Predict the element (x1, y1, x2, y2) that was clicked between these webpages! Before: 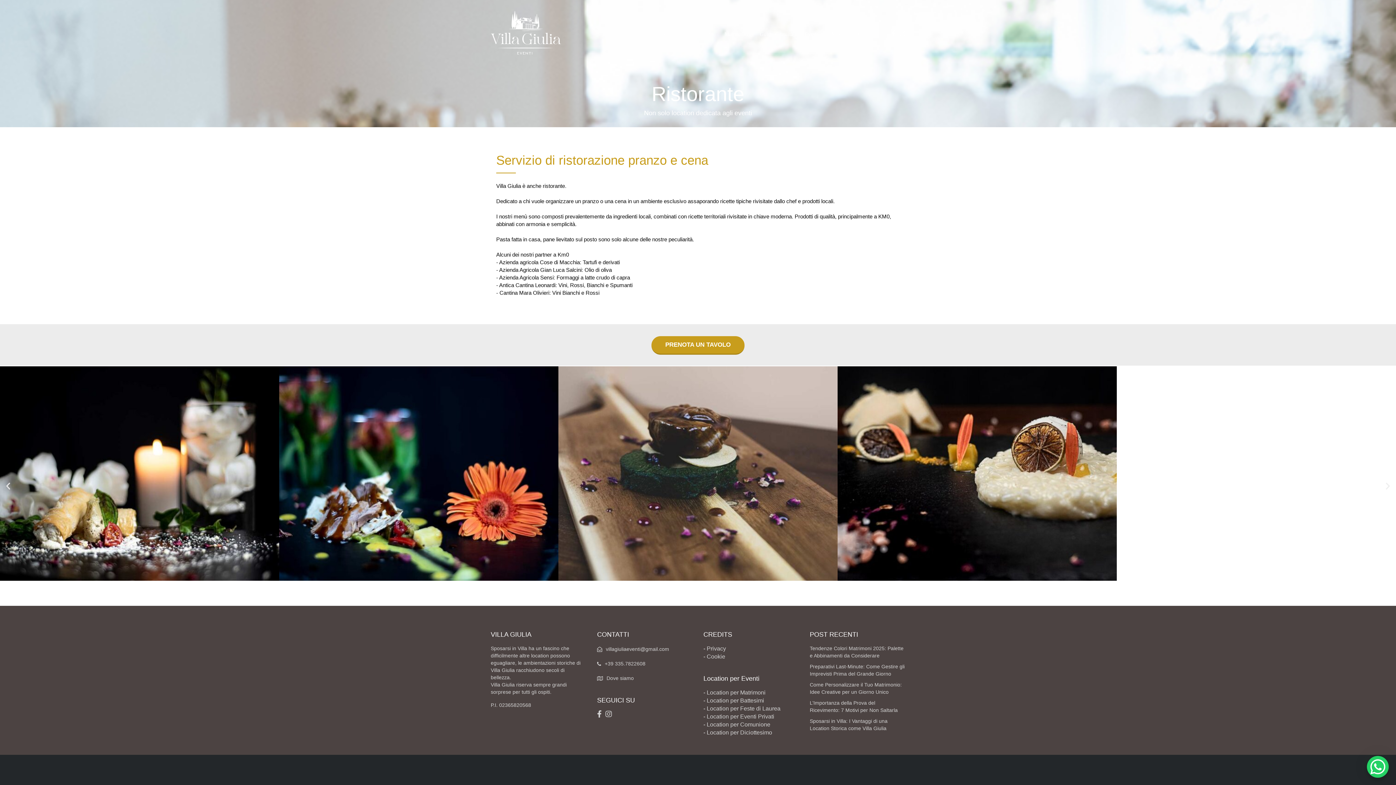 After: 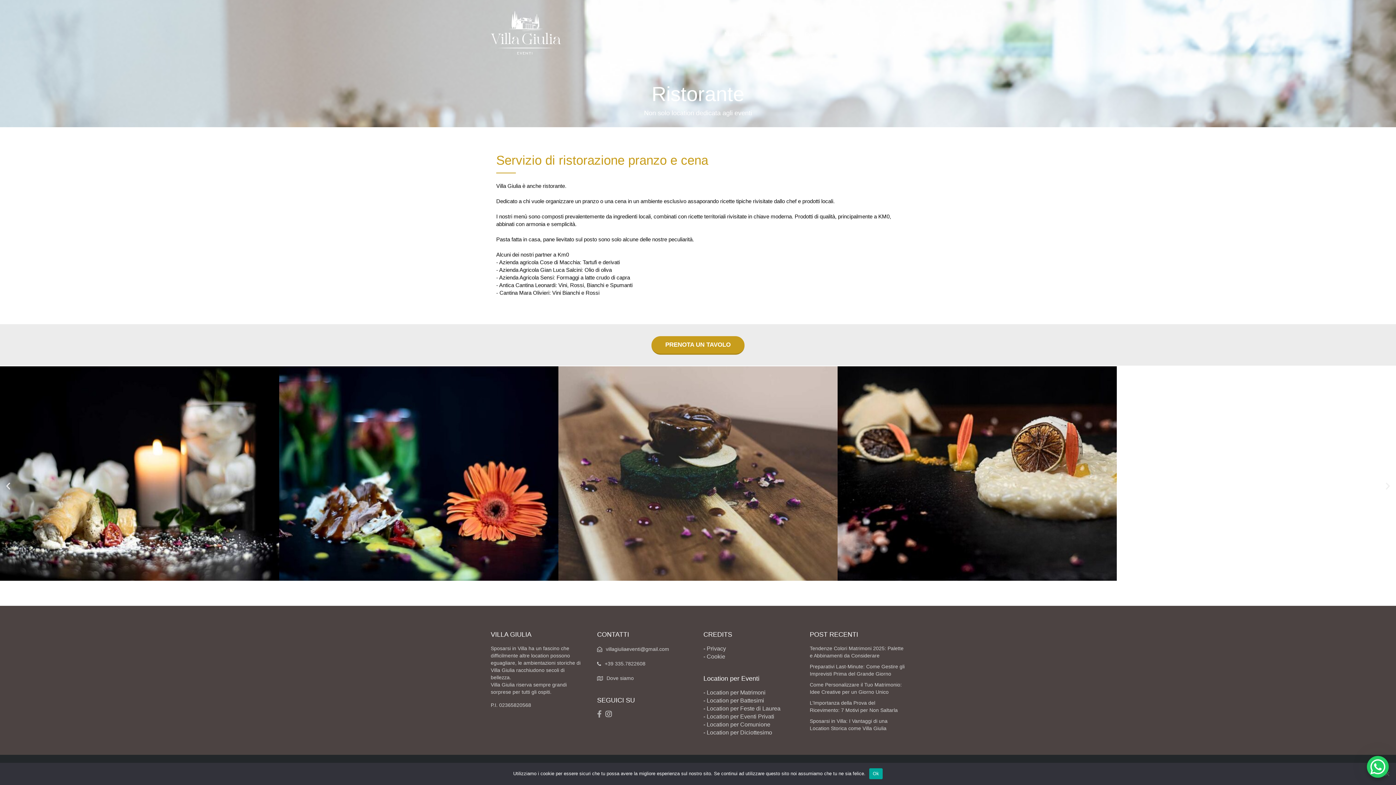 Action: bbox: (597, 712, 605, 718)